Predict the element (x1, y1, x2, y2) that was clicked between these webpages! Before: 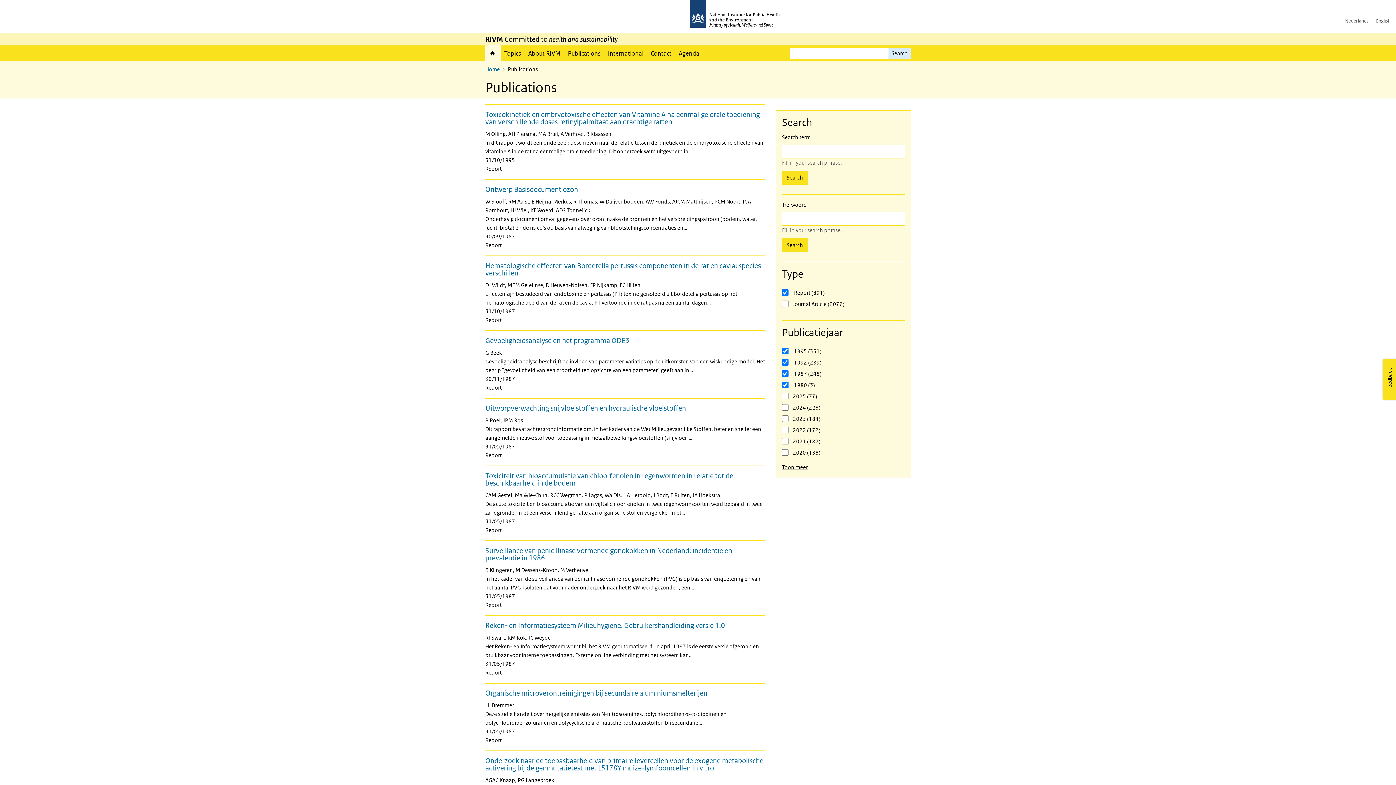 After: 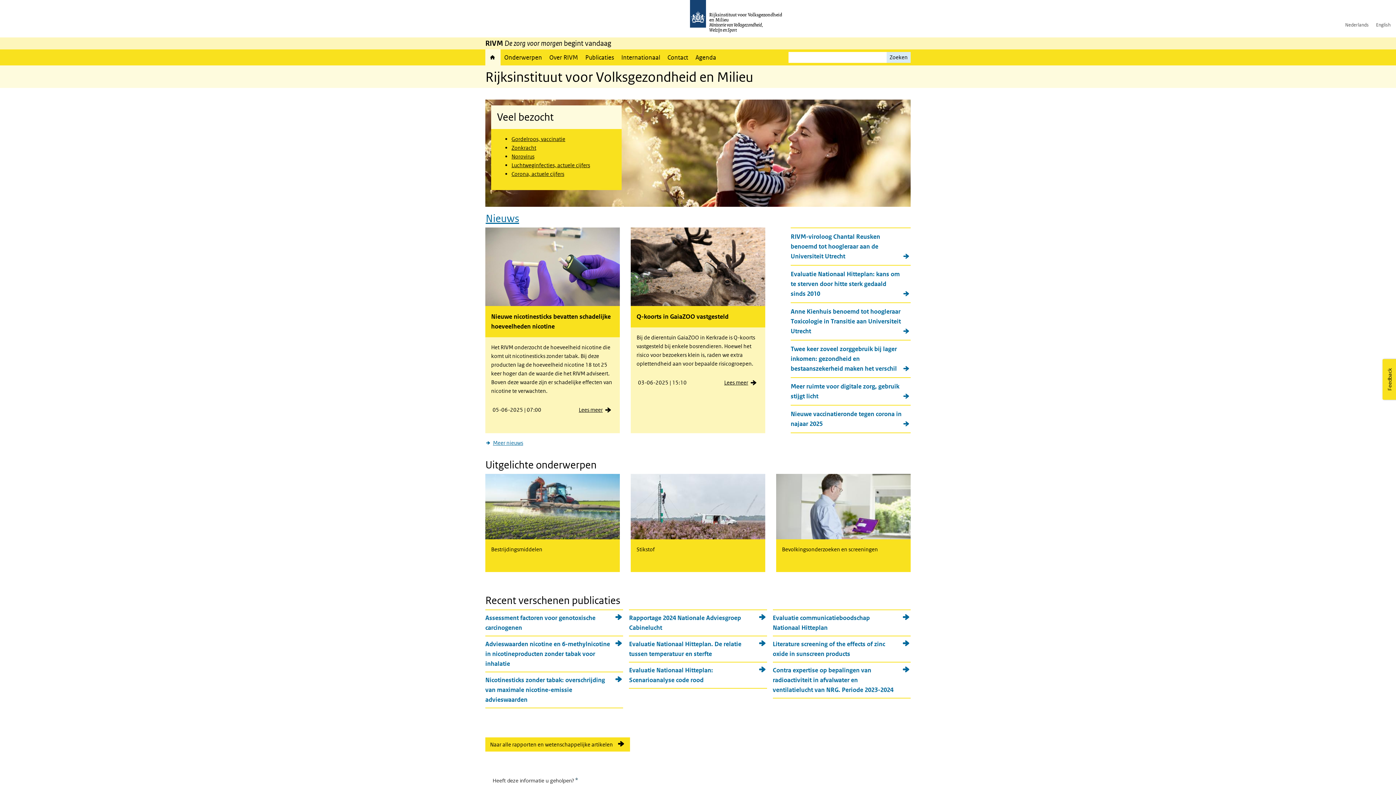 Action: bbox: (1341, 14, 1372, 27) label: Nederlands